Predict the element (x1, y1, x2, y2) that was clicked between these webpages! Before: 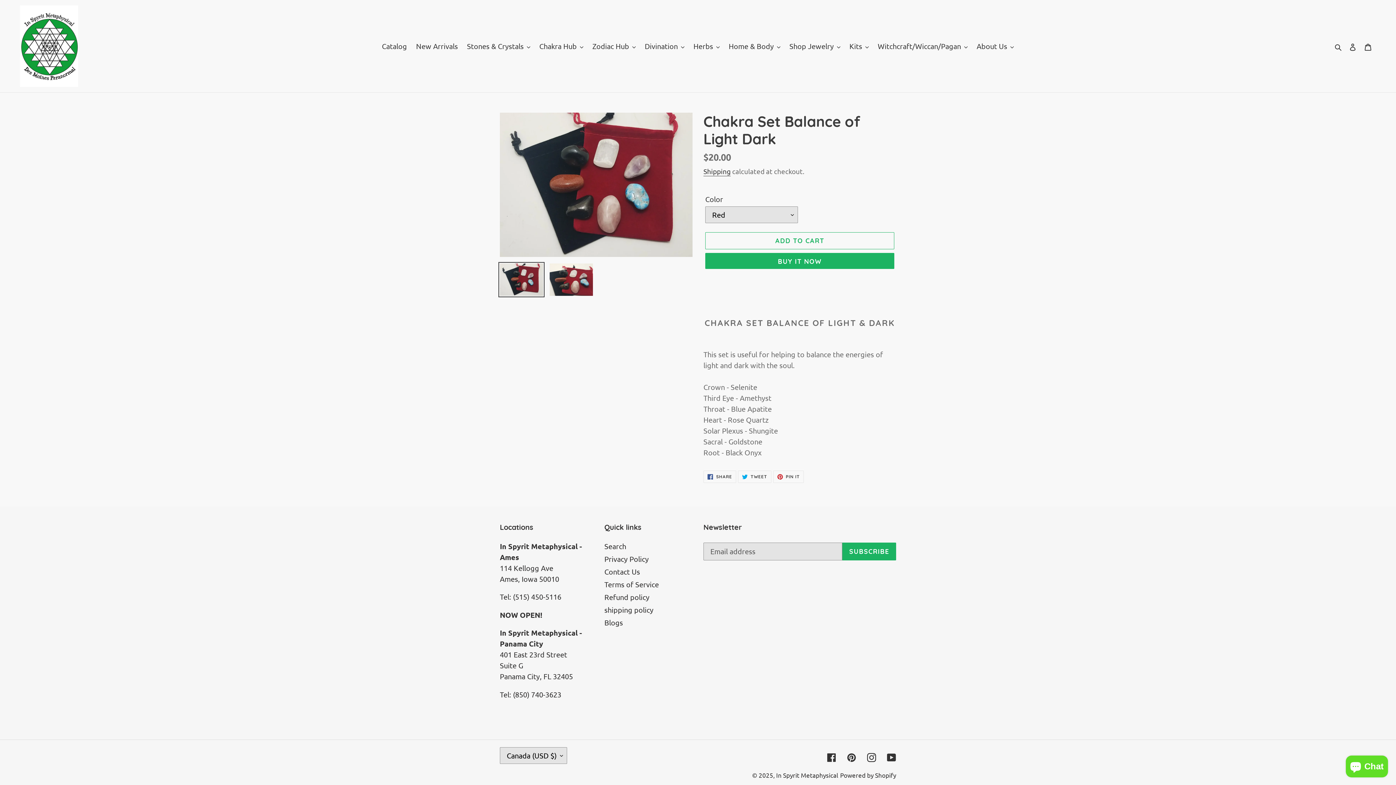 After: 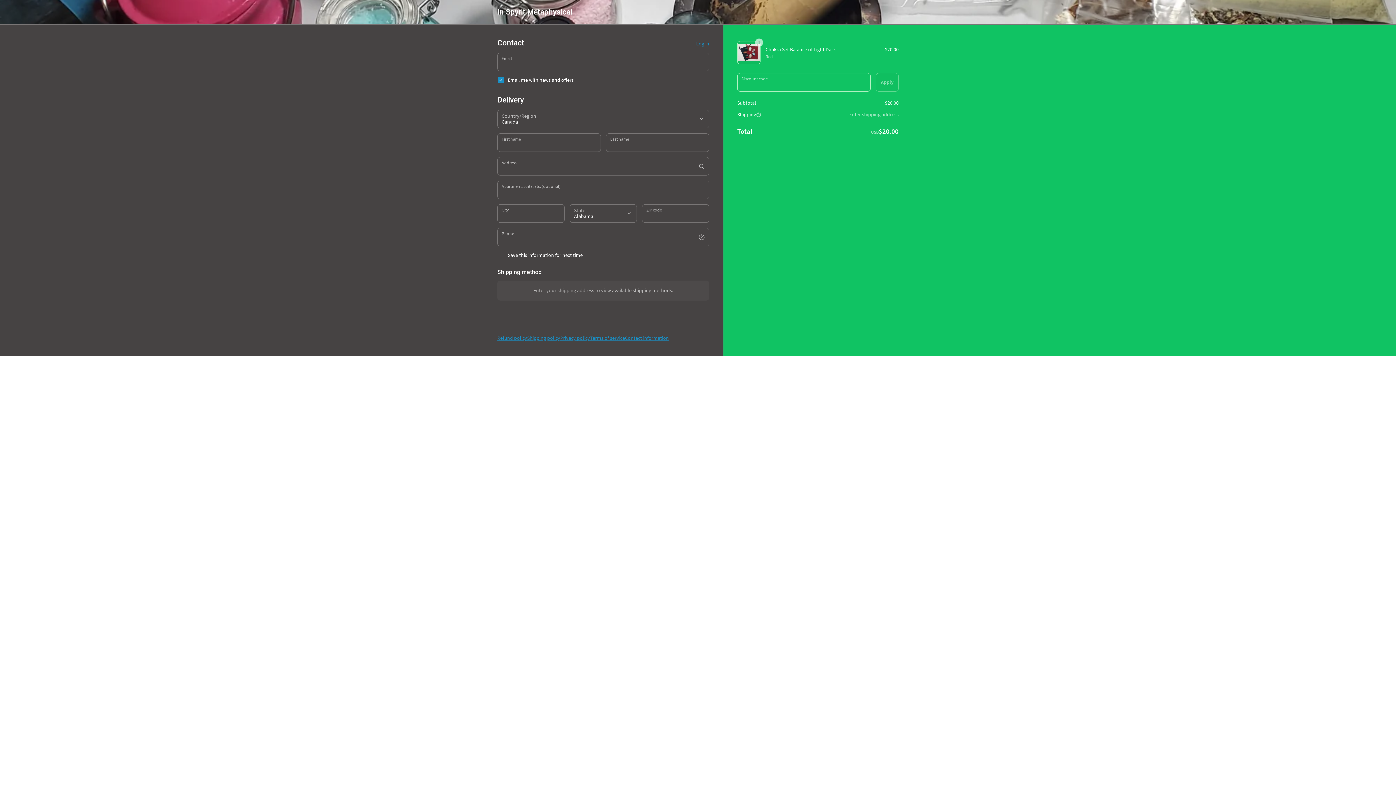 Action: bbox: (705, 253, 894, 269) label: BUY IT NOW